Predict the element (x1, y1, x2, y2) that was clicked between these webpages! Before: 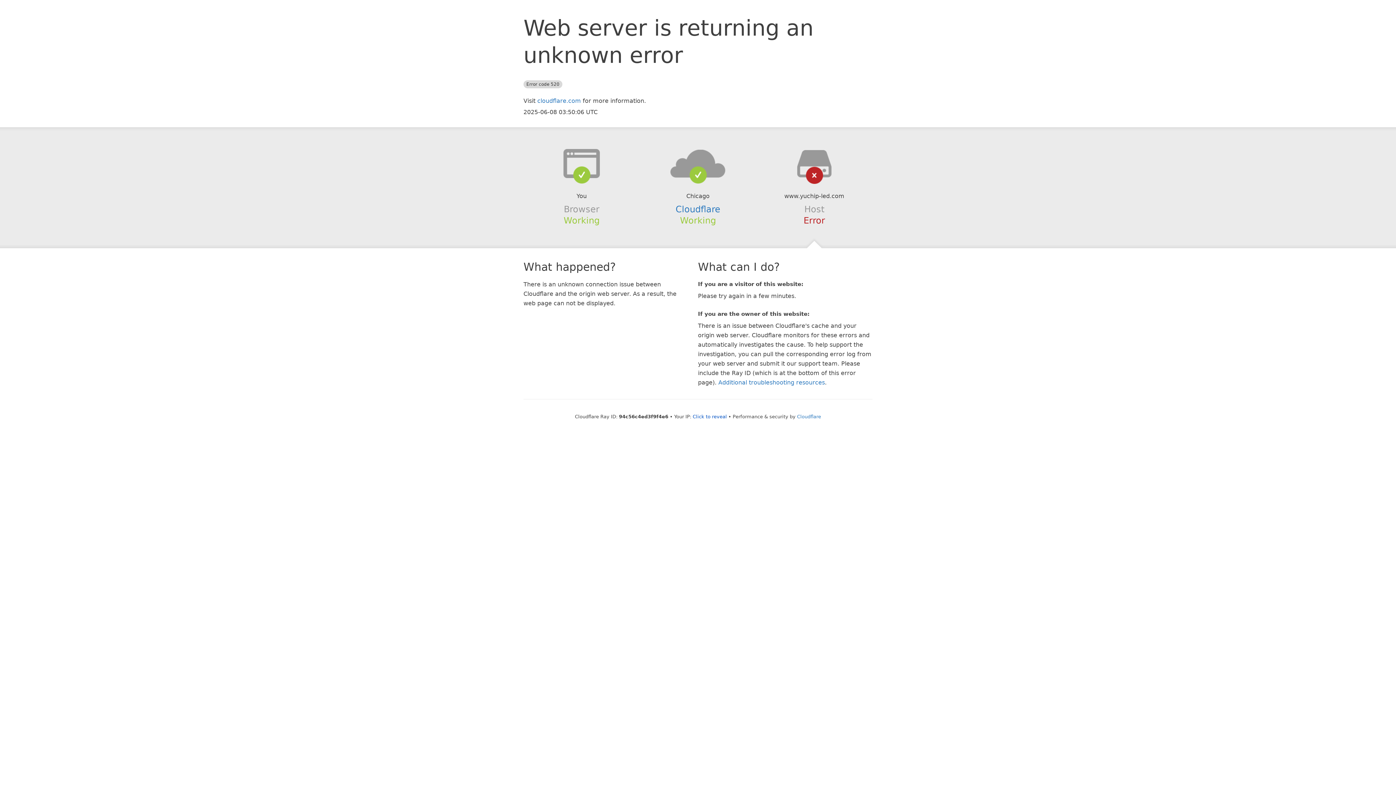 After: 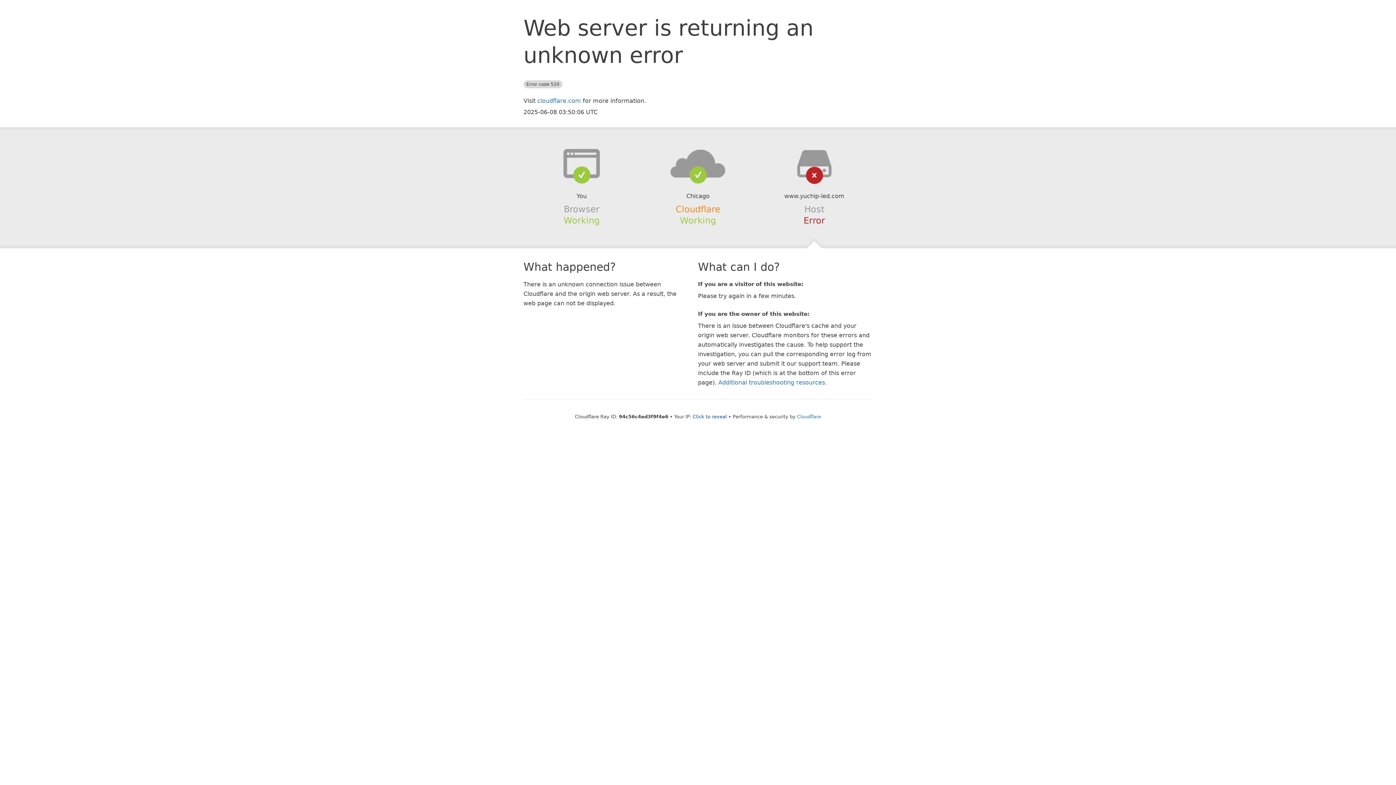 Action: label: Cloudflare bbox: (675, 204, 720, 214)